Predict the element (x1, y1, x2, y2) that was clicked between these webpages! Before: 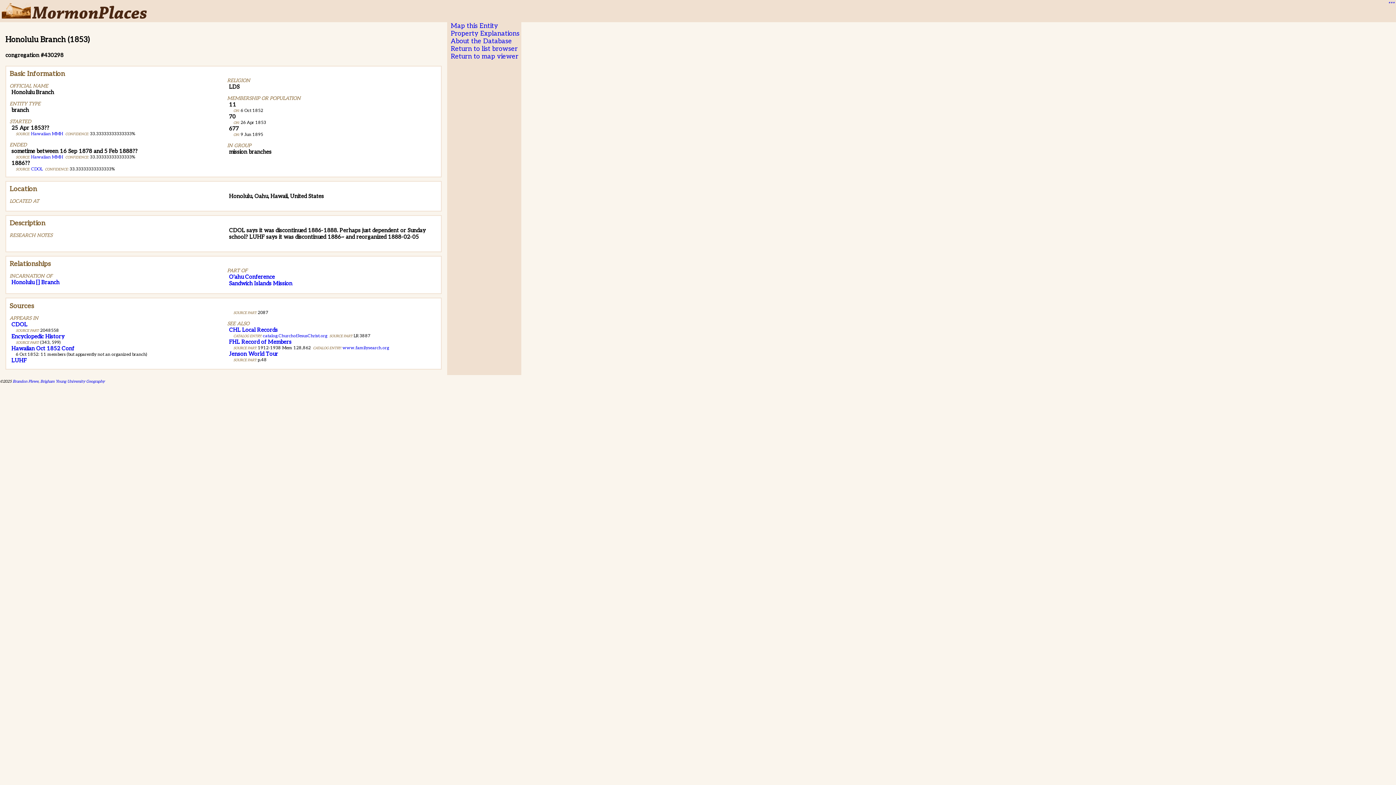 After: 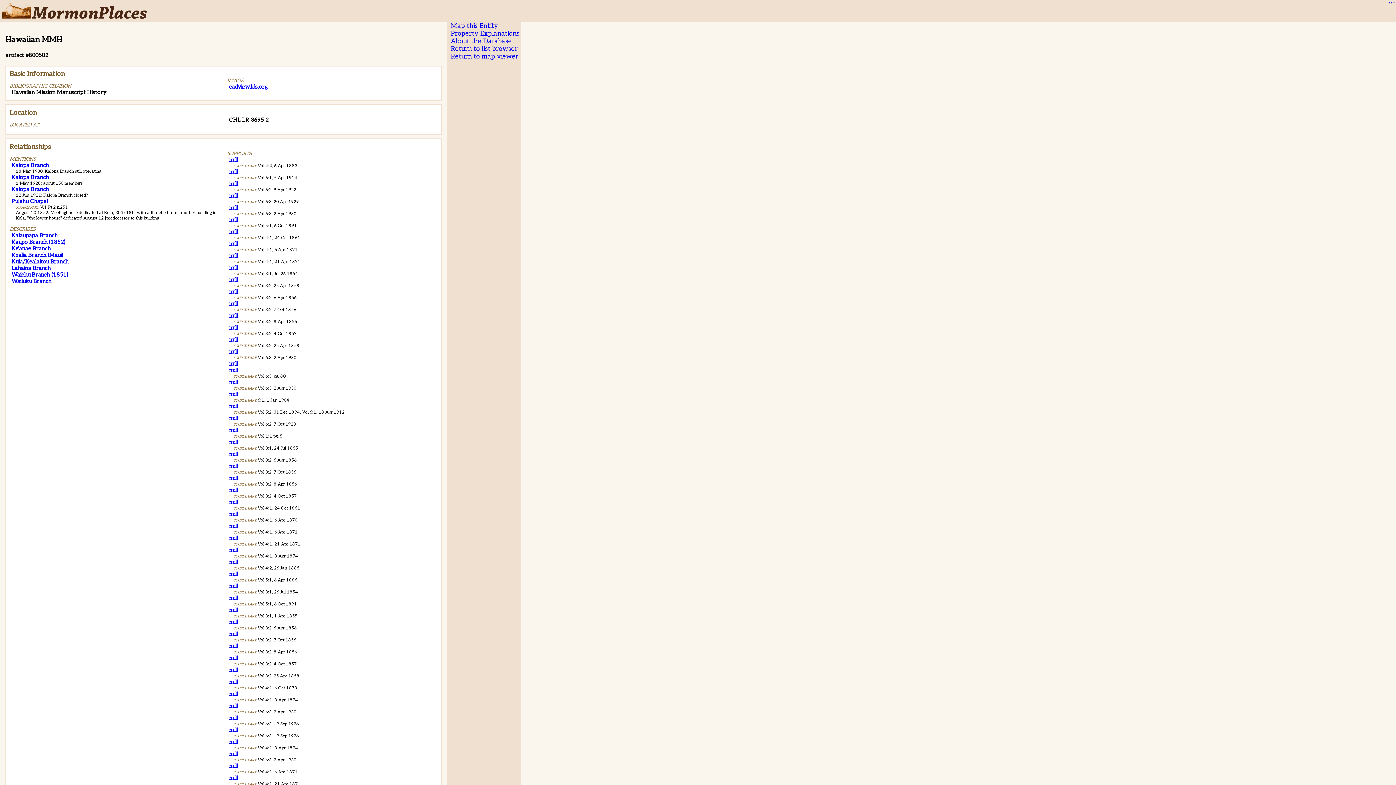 Action: bbox: (31, 131, 63, 136) label: Hawaiian MMH